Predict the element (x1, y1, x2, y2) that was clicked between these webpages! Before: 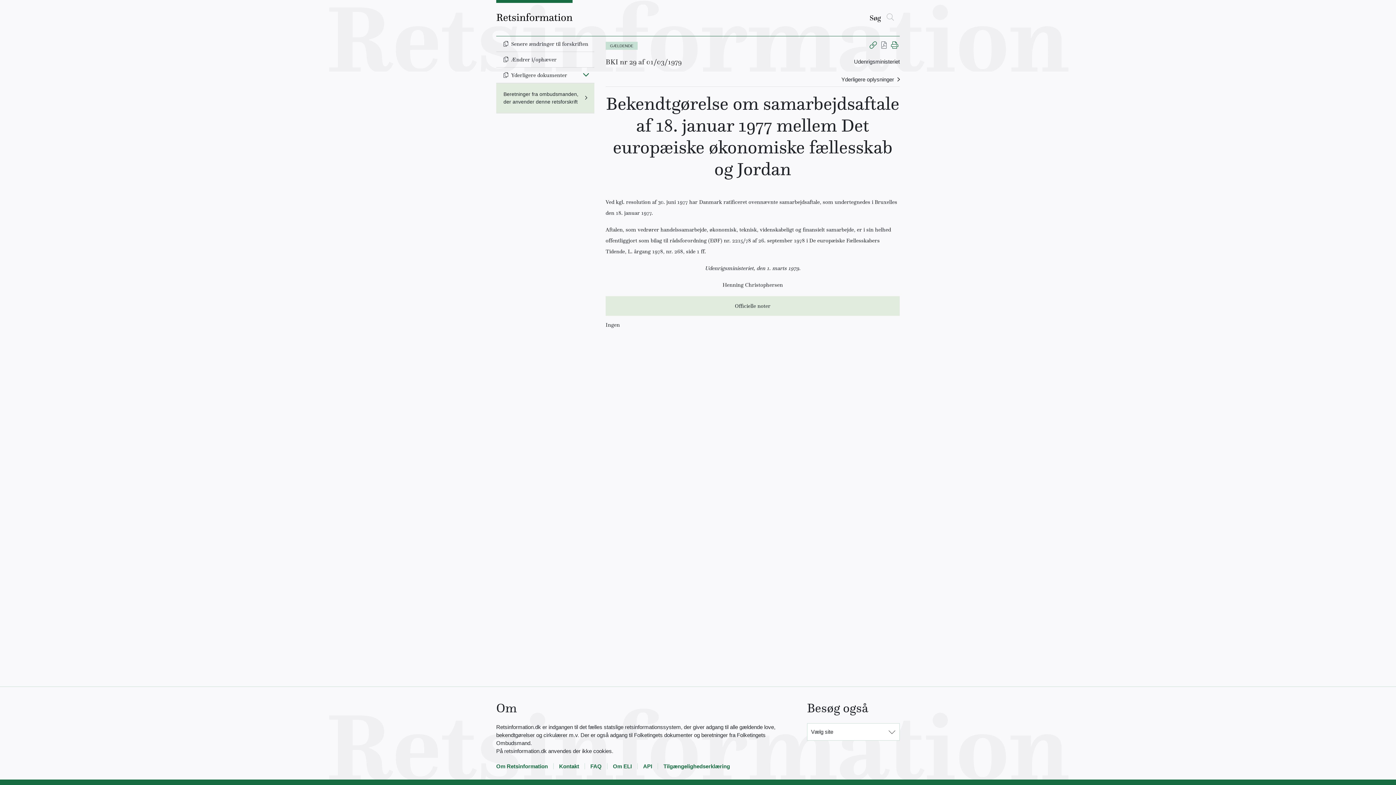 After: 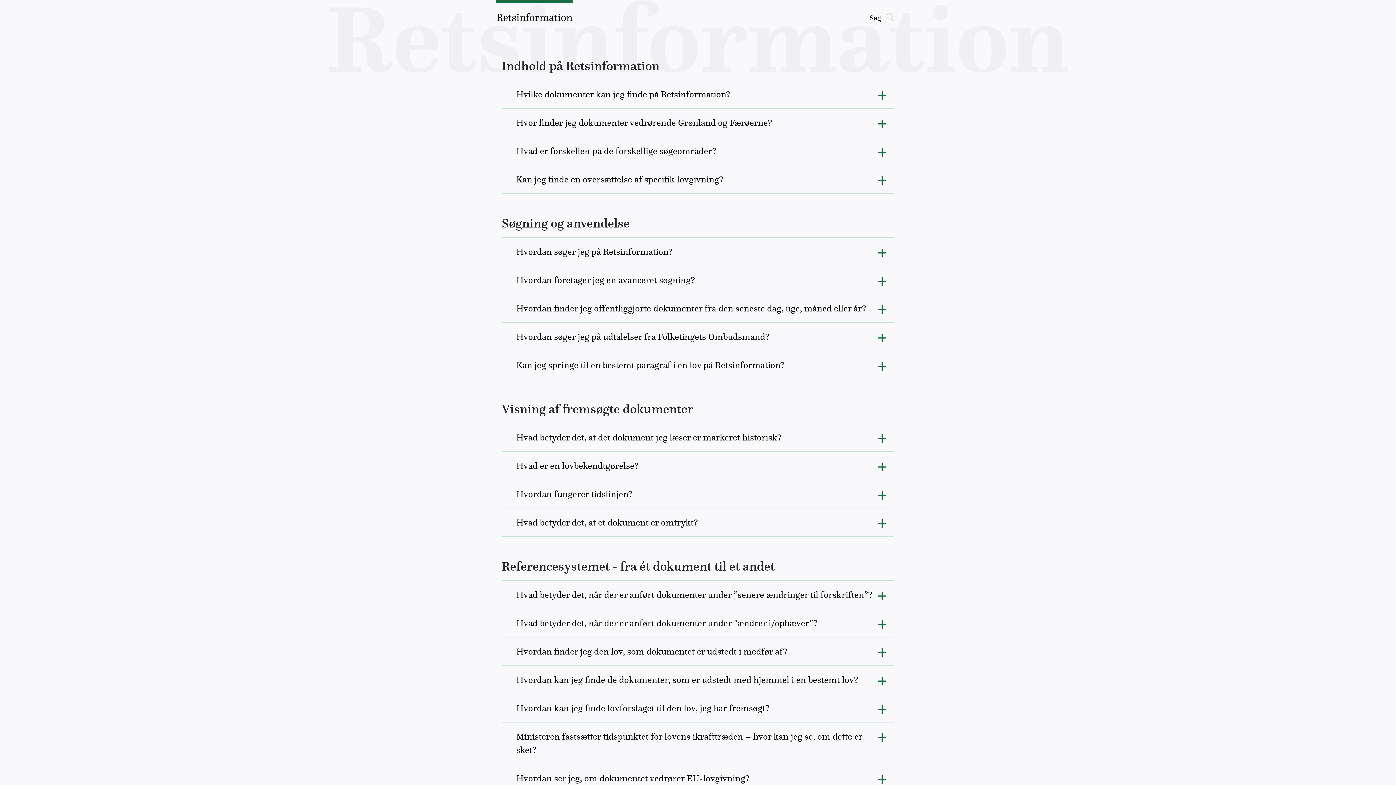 Action: label: FAQ bbox: (590, 762, 613, 770)